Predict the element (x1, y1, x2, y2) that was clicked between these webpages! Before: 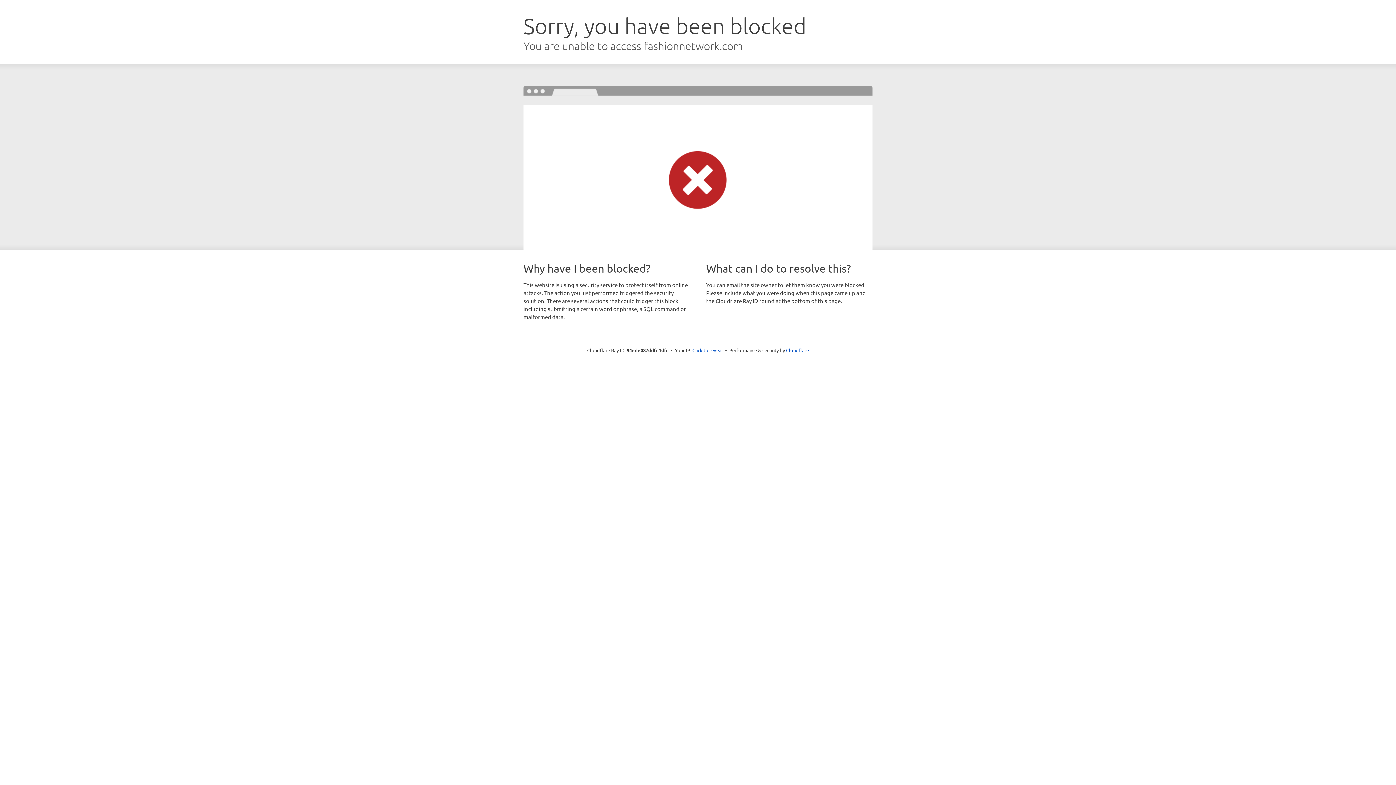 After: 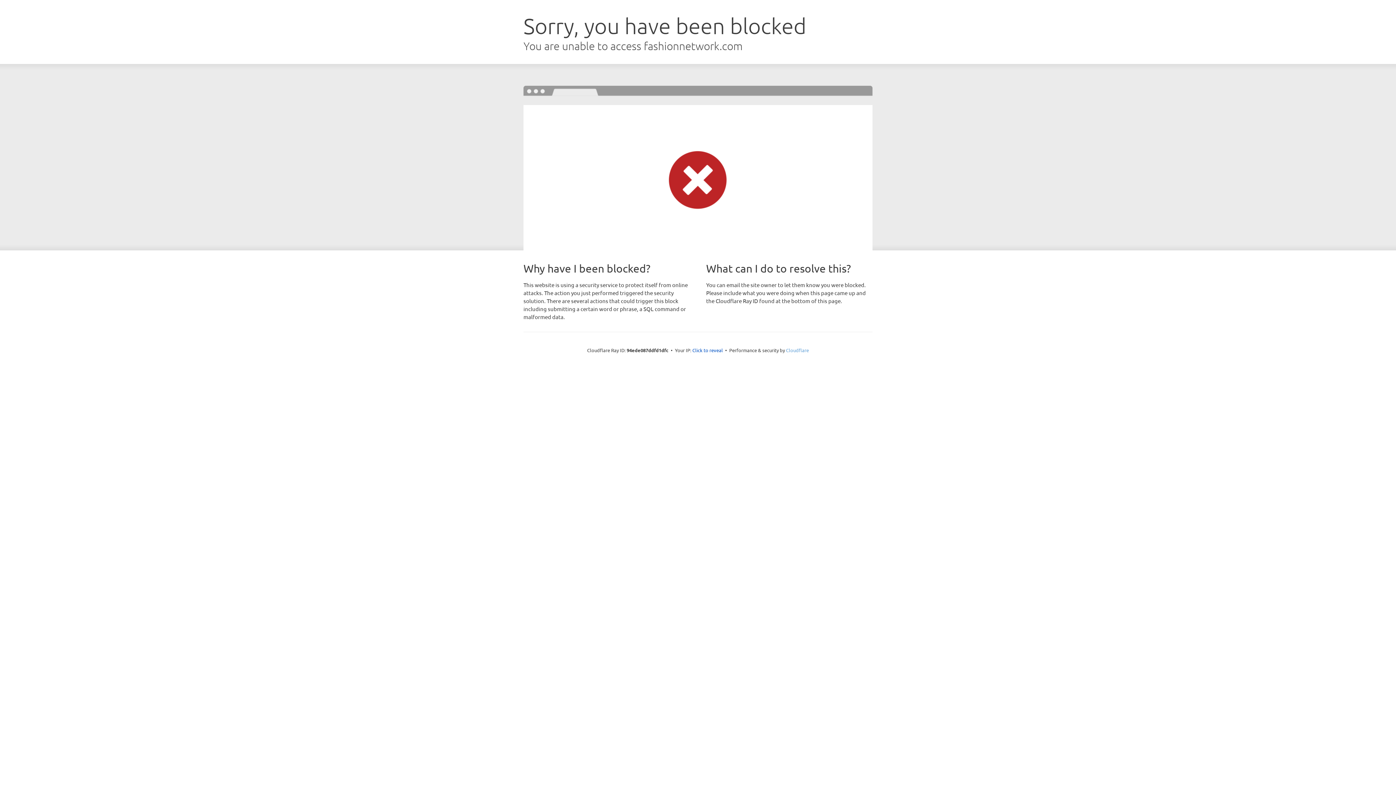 Action: label: Cloudflare bbox: (786, 347, 809, 353)